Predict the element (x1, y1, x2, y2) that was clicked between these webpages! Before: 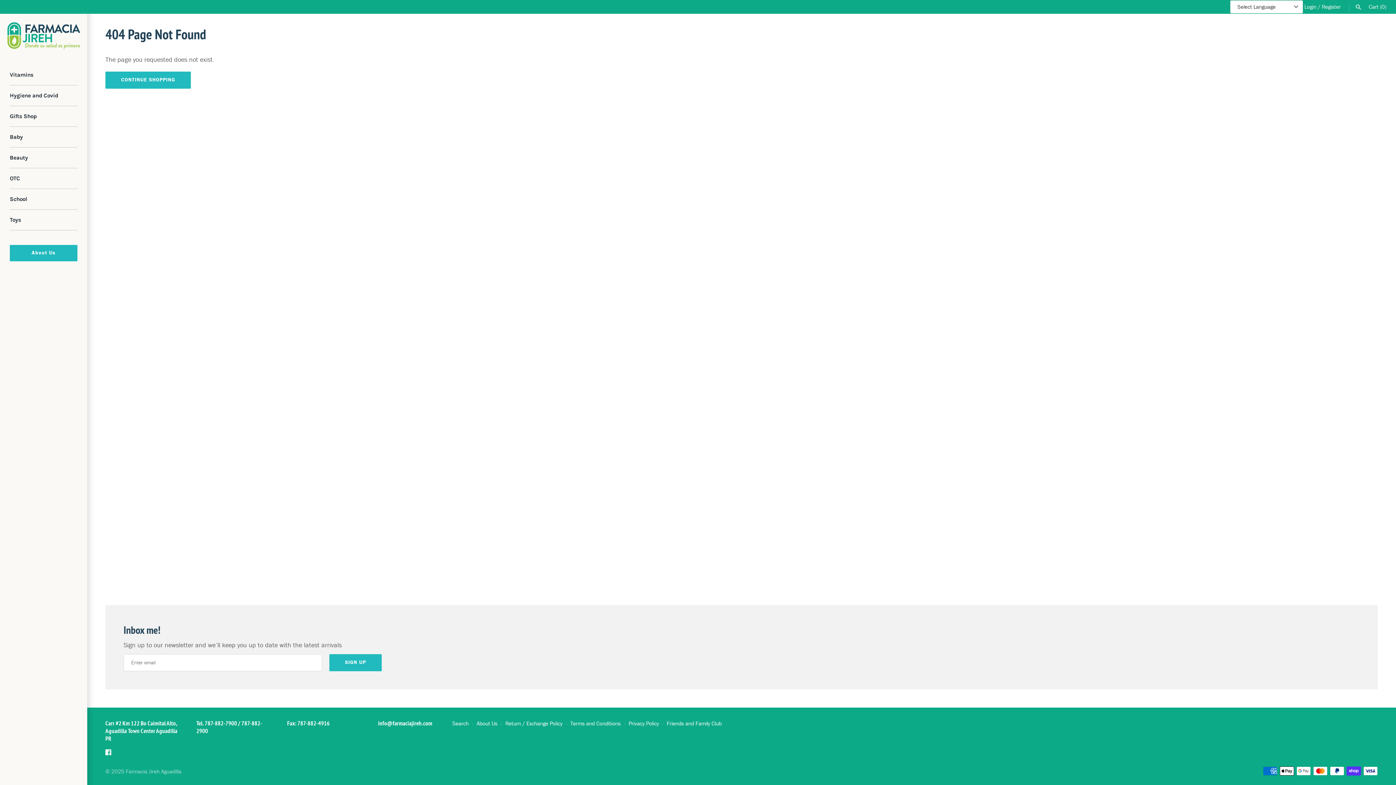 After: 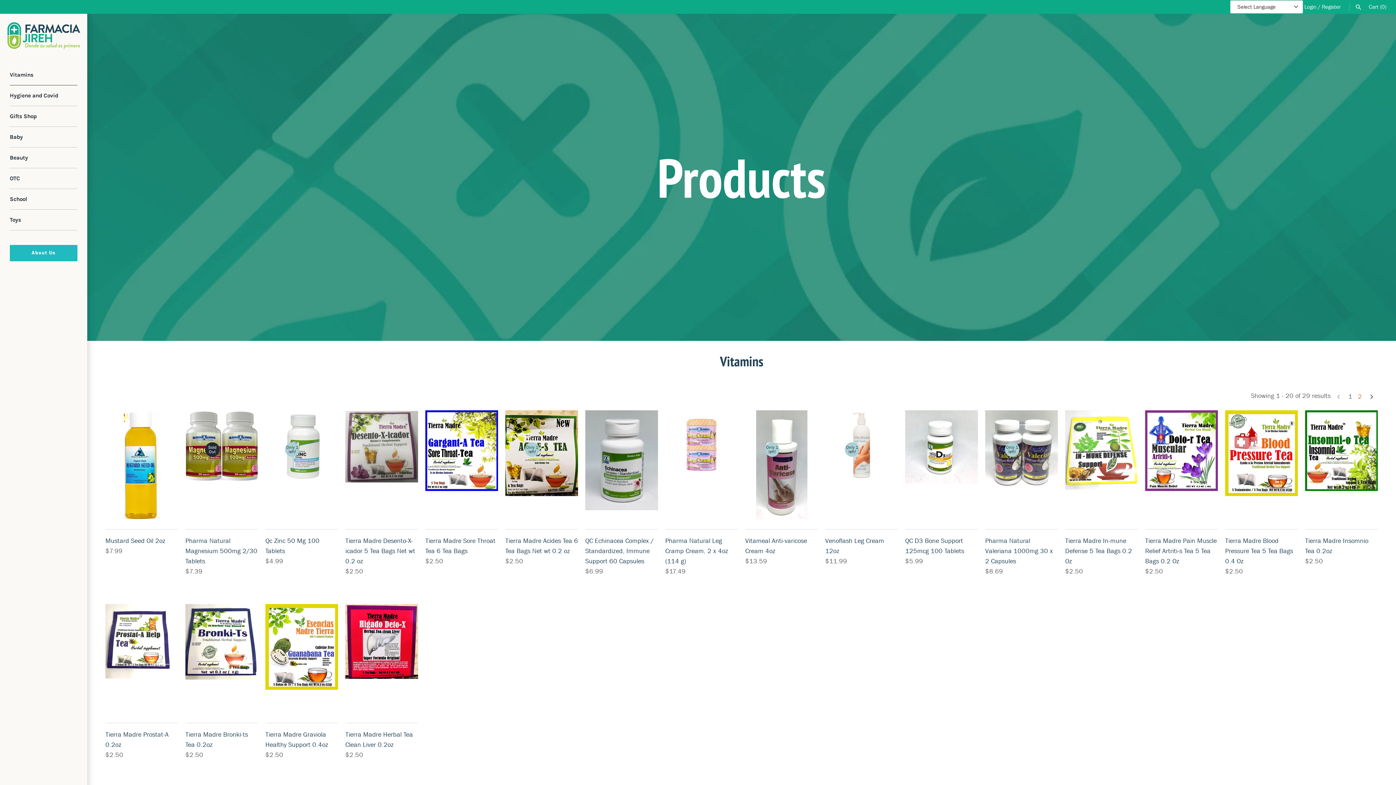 Action: bbox: (9, 64, 77, 85) label: Vitamins